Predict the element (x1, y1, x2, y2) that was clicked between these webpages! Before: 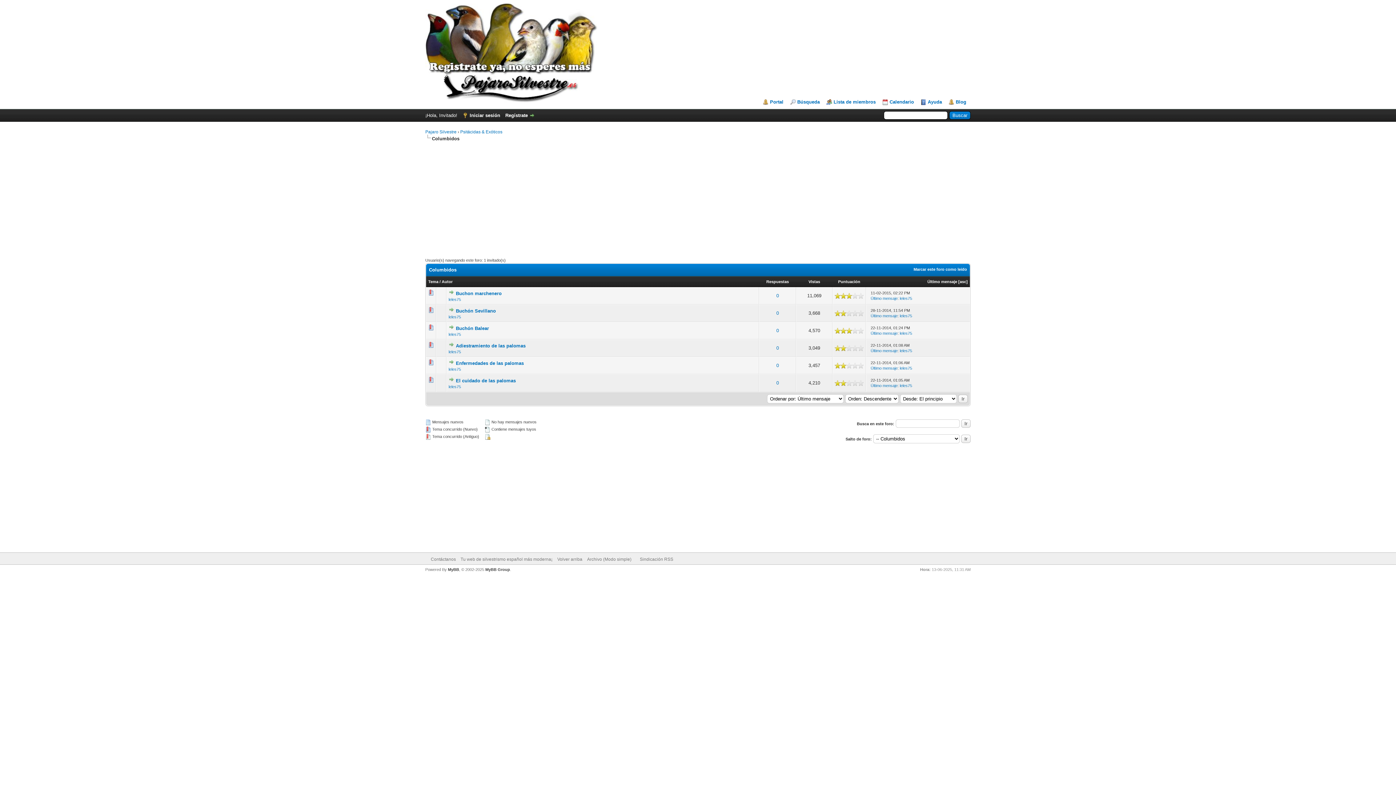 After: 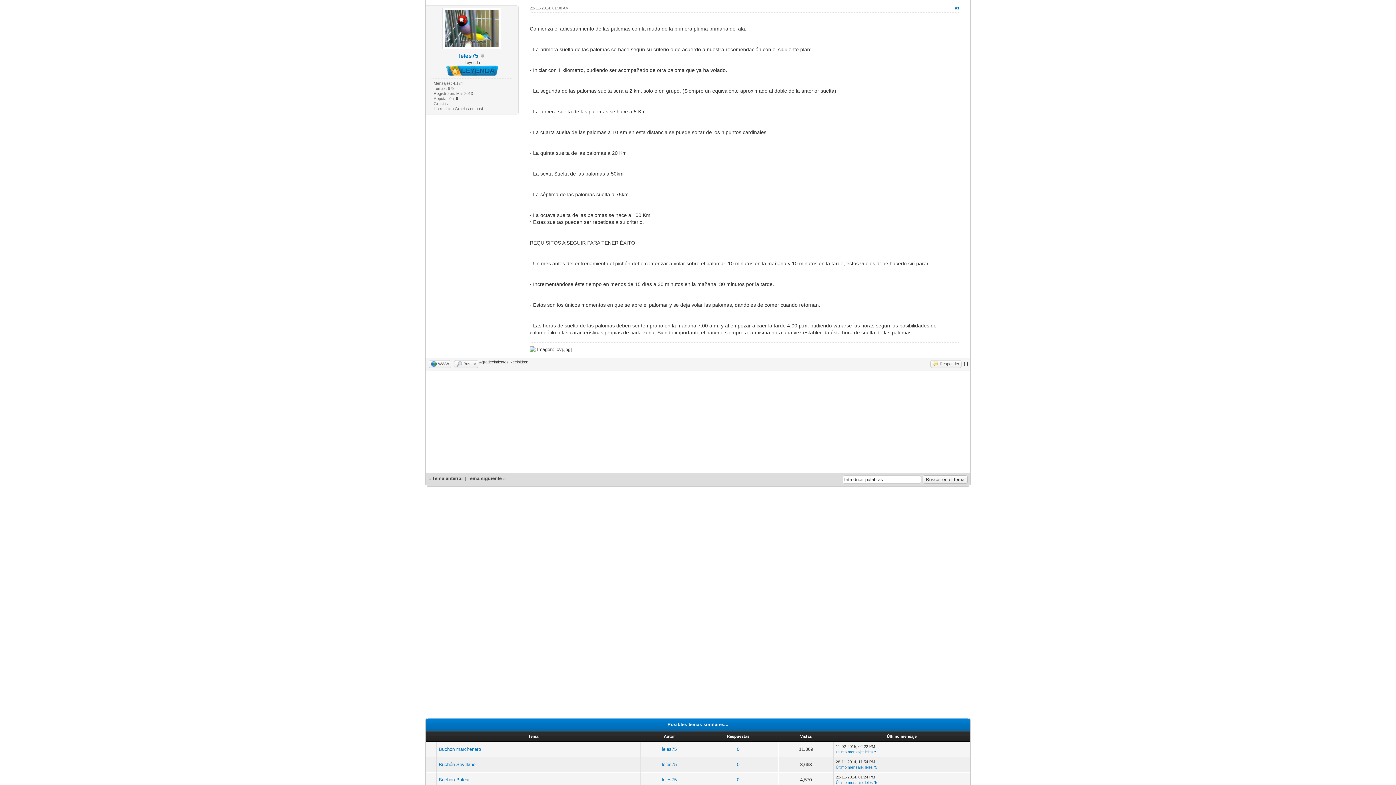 Action: bbox: (448, 343, 454, 348)